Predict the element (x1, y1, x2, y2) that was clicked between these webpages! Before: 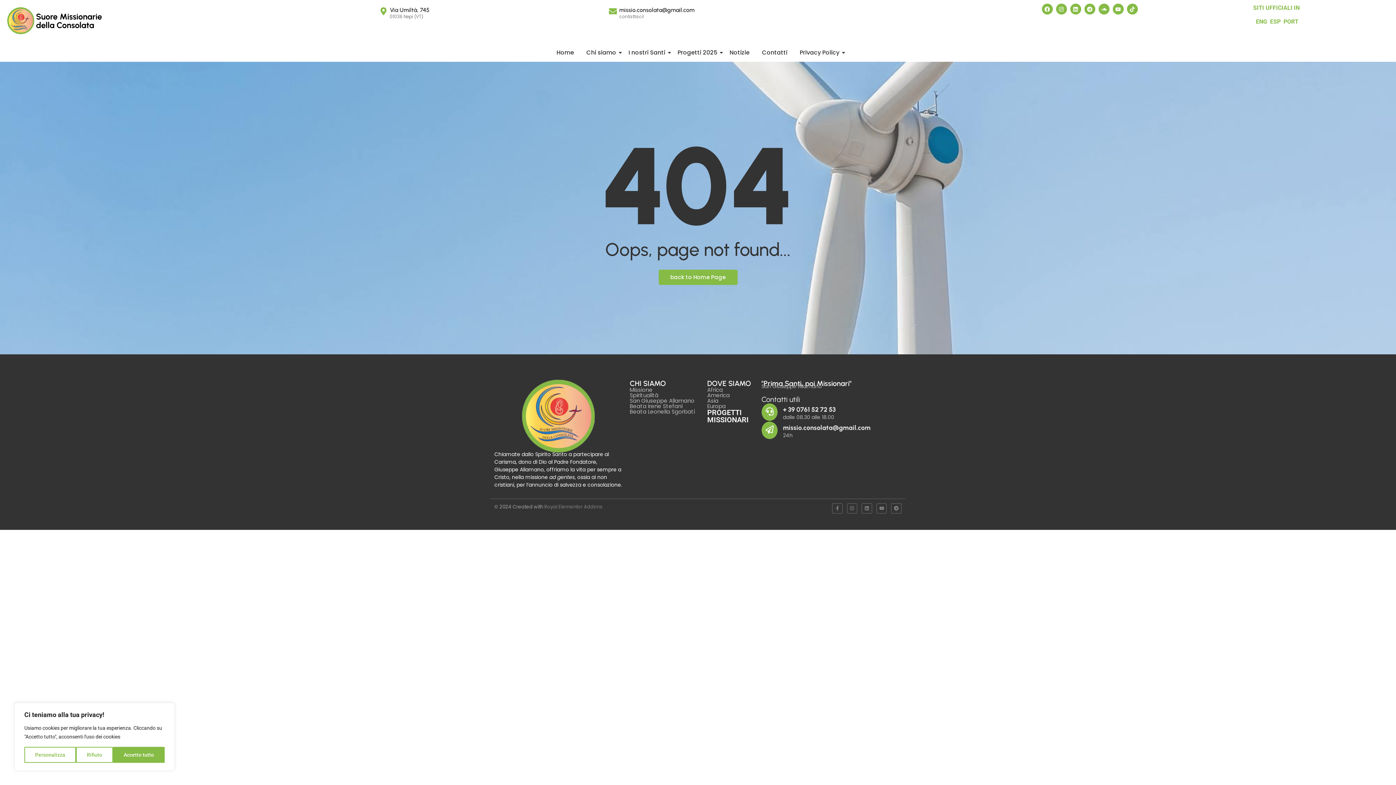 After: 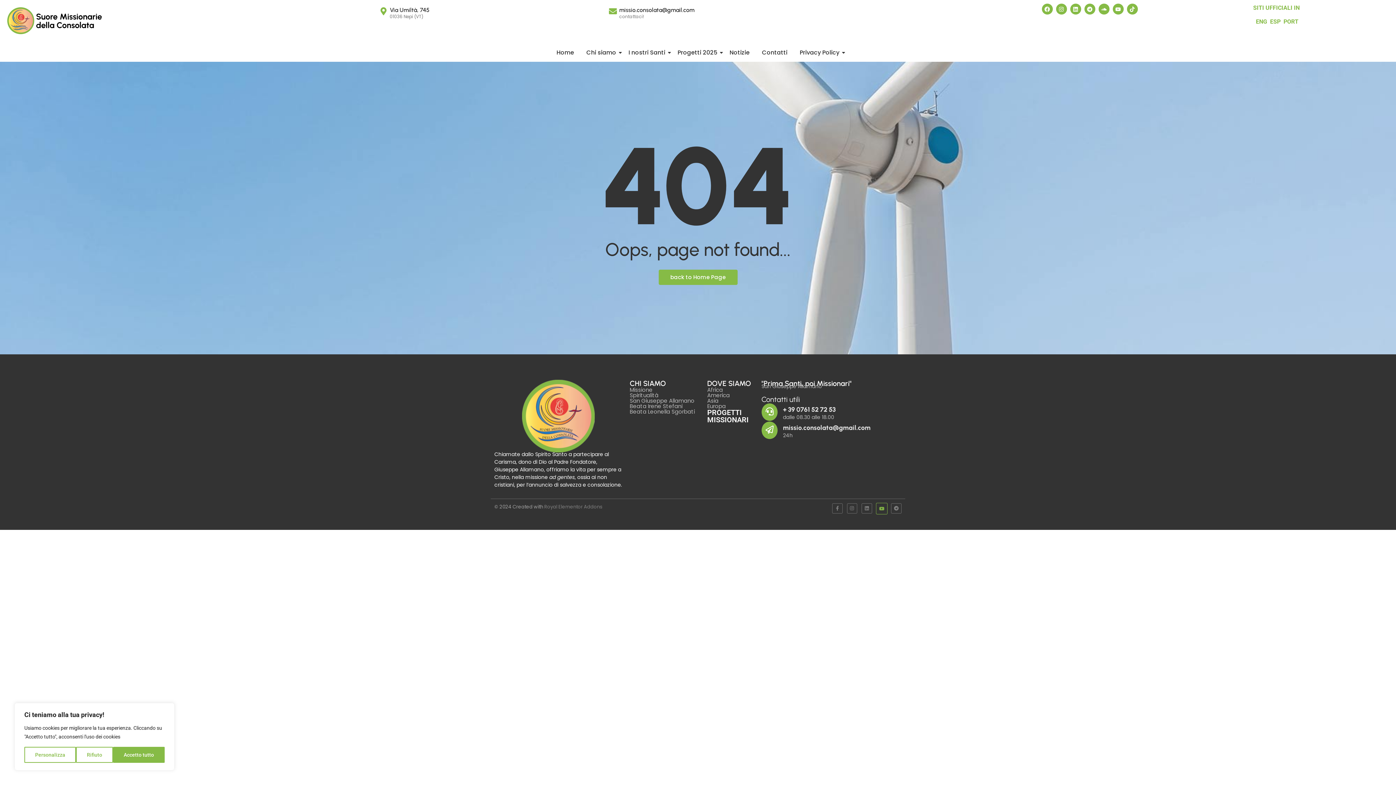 Action: bbox: (876, 503, 887, 513) label: Youtube